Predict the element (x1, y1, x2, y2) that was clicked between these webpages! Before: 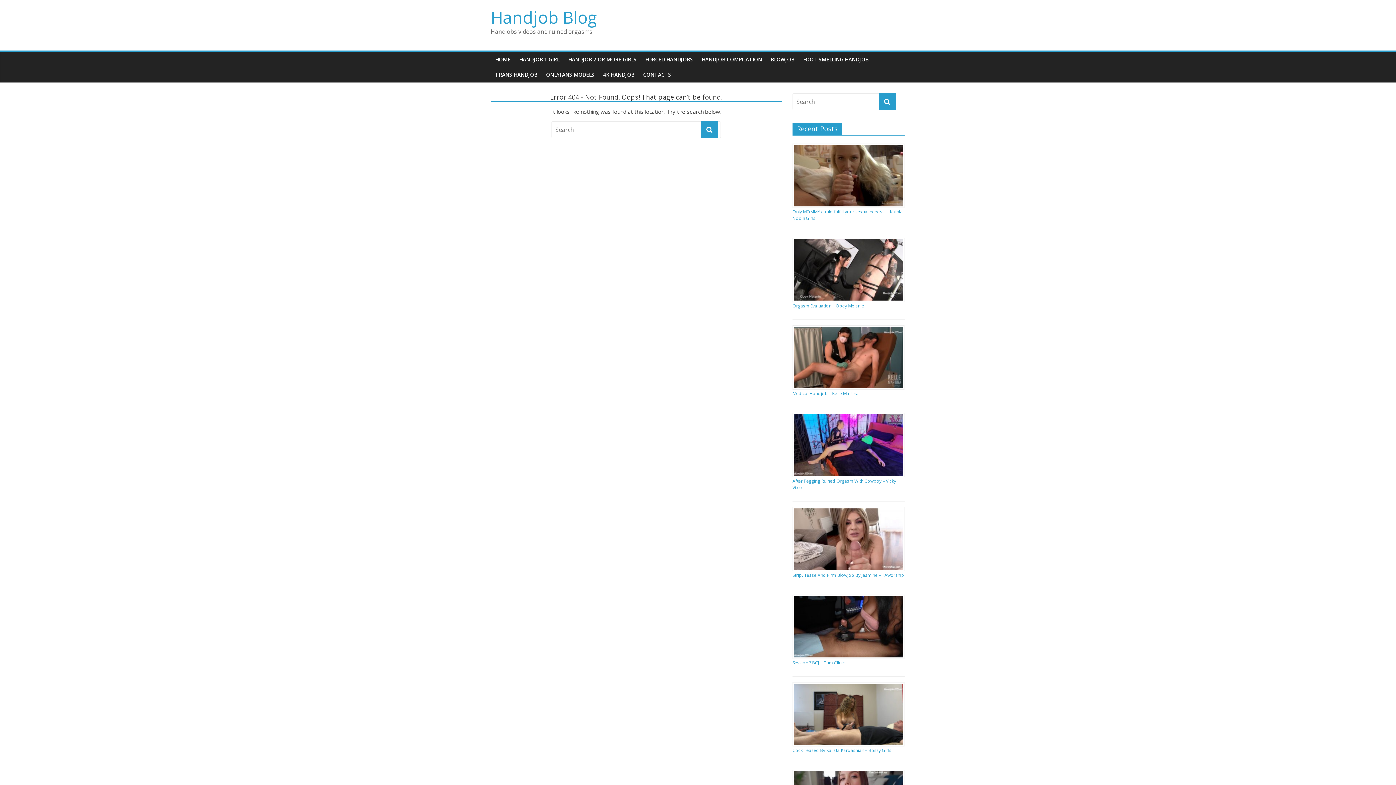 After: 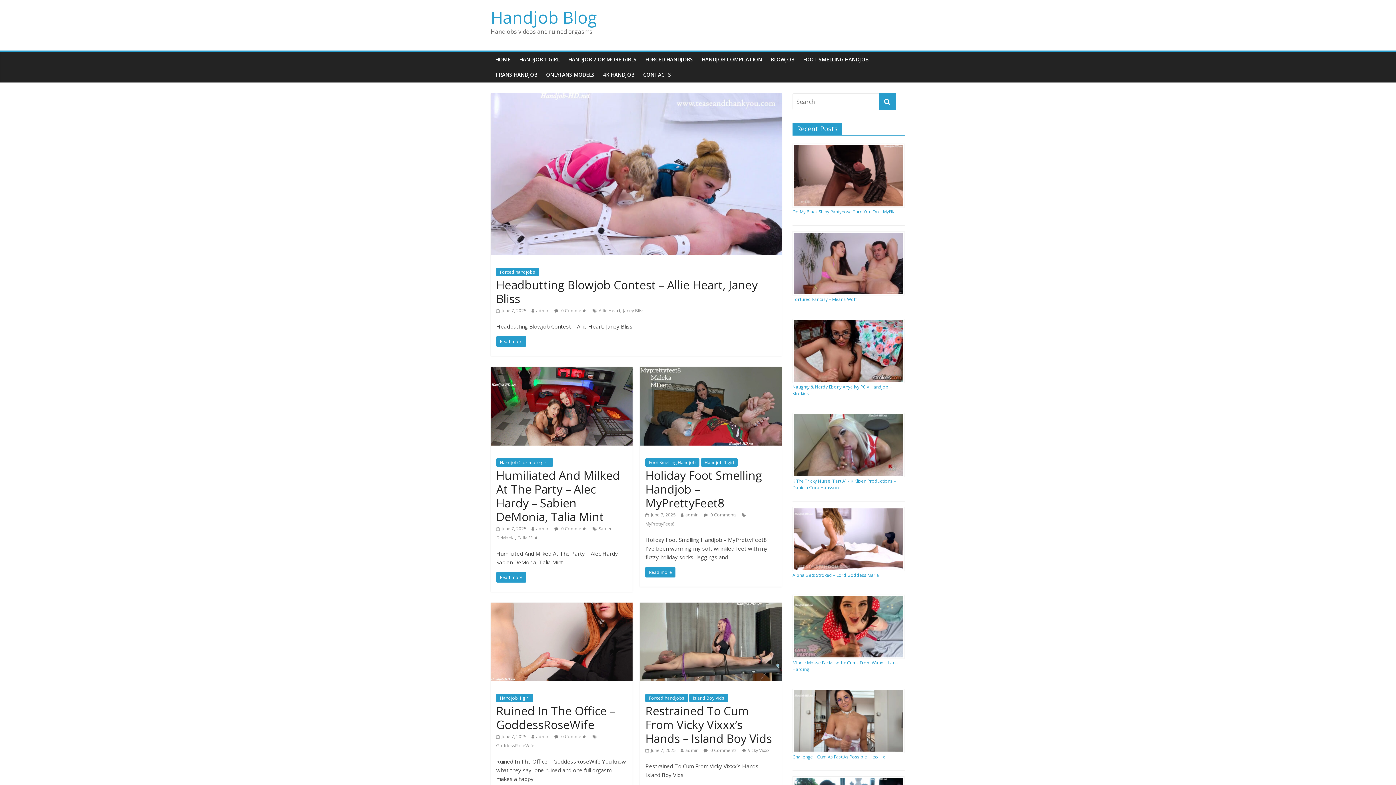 Action: bbox: (701, 121, 718, 138)